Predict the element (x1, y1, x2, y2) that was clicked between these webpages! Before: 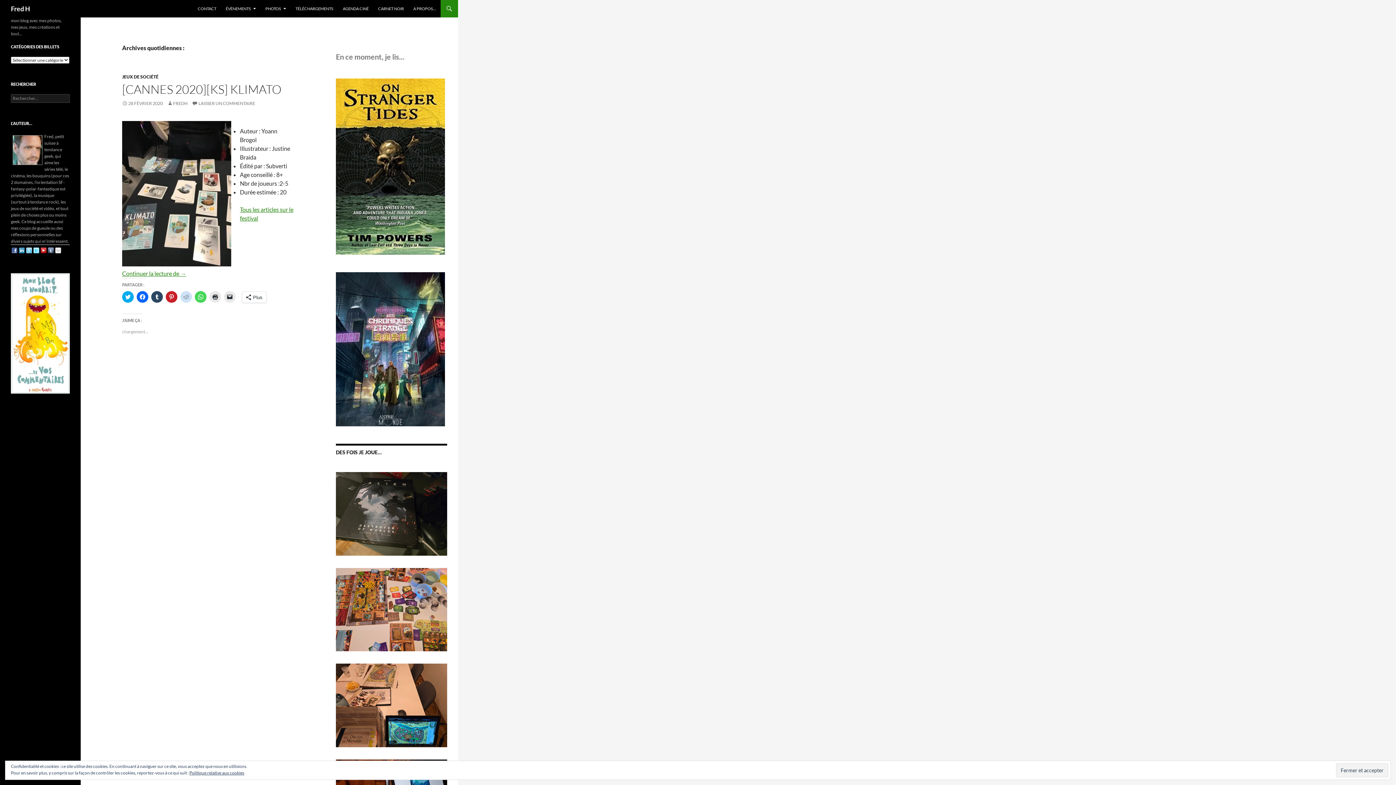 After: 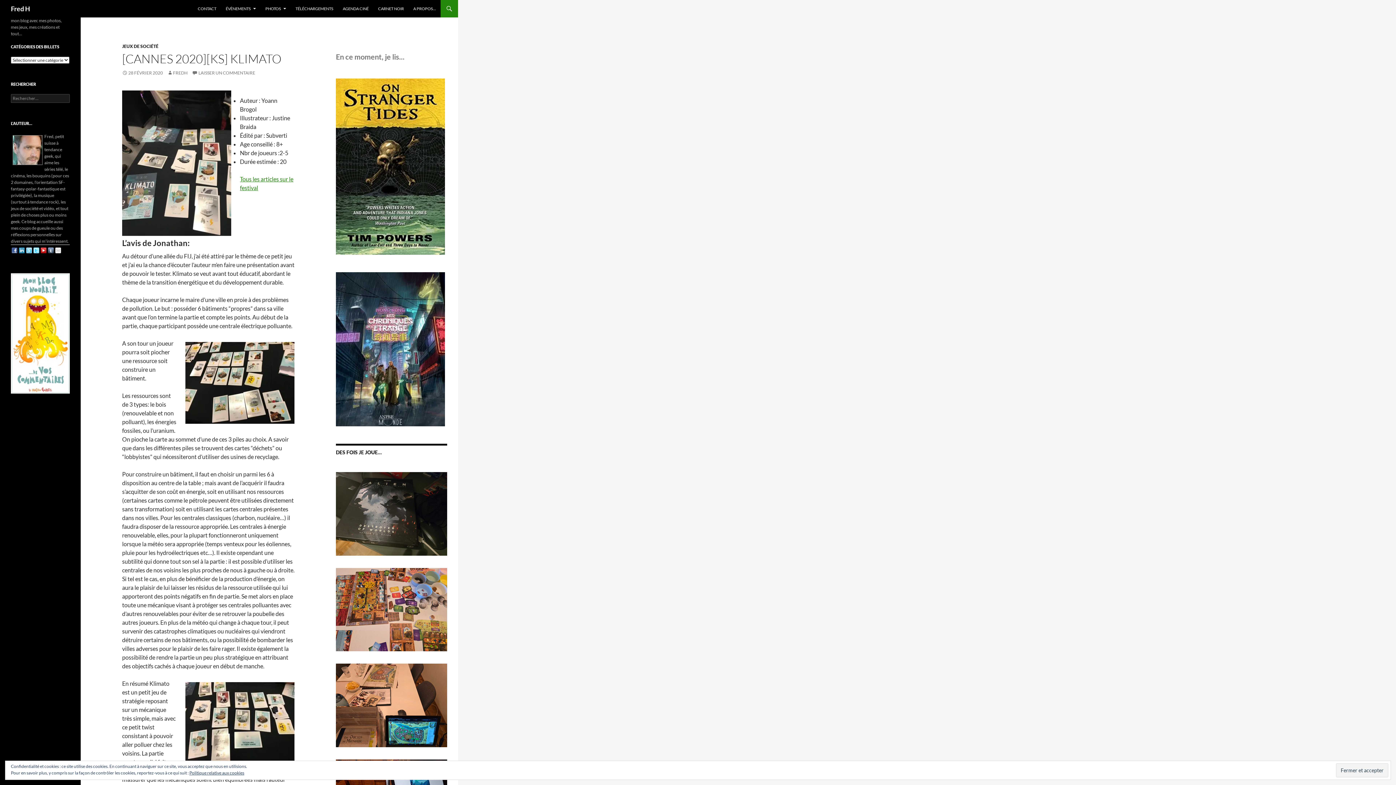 Action: label: 28 FÉVRIER 2020 bbox: (122, 100, 162, 106)